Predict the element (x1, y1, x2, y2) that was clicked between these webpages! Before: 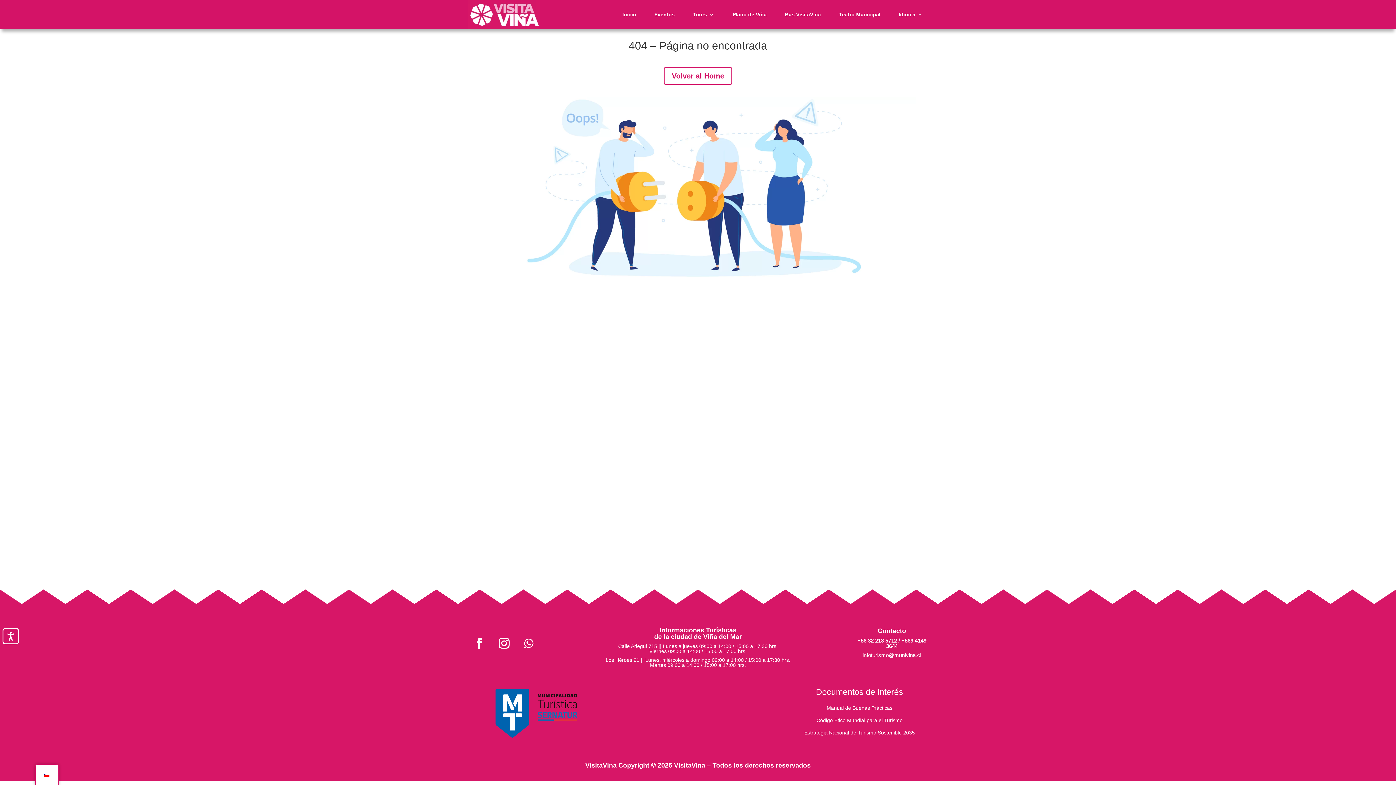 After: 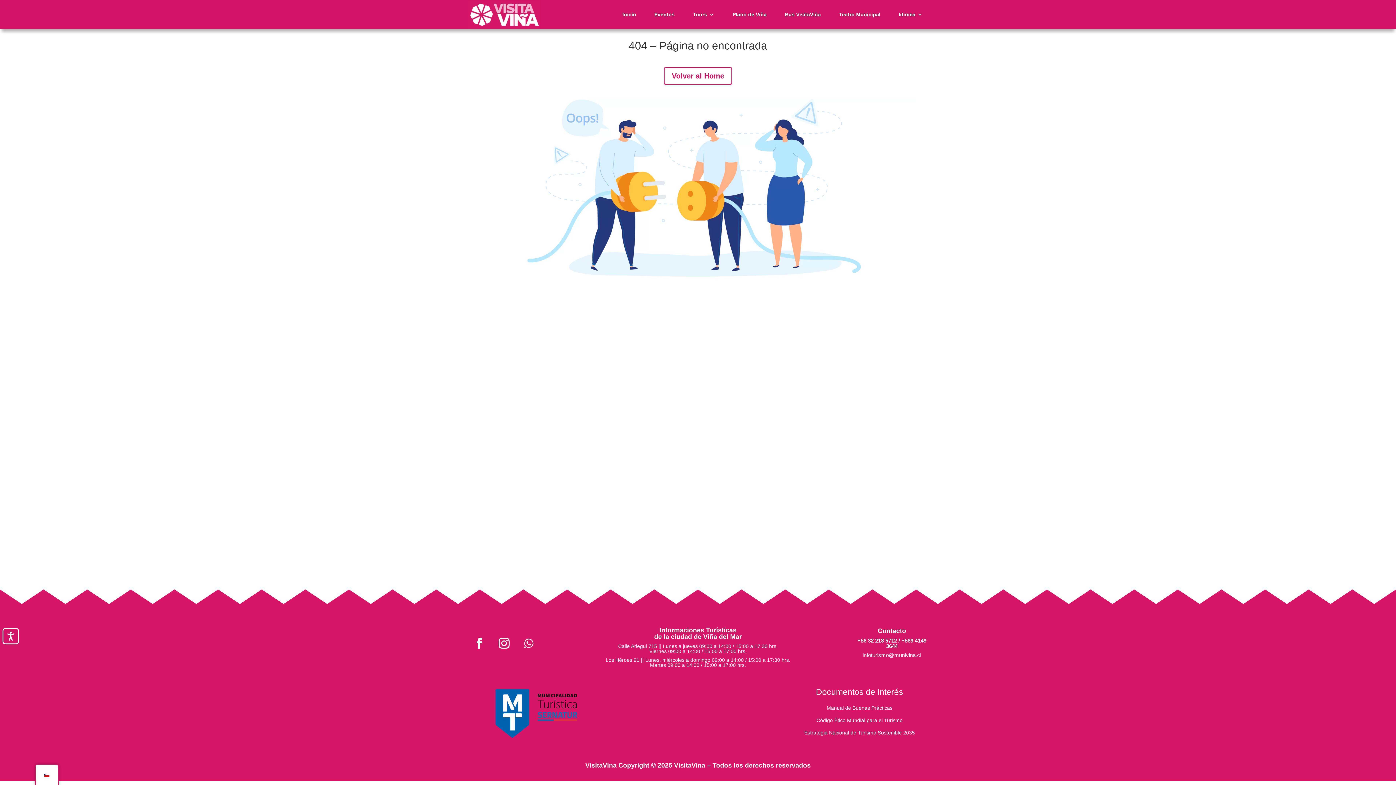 Action: bbox: (518, 632, 539, 654)